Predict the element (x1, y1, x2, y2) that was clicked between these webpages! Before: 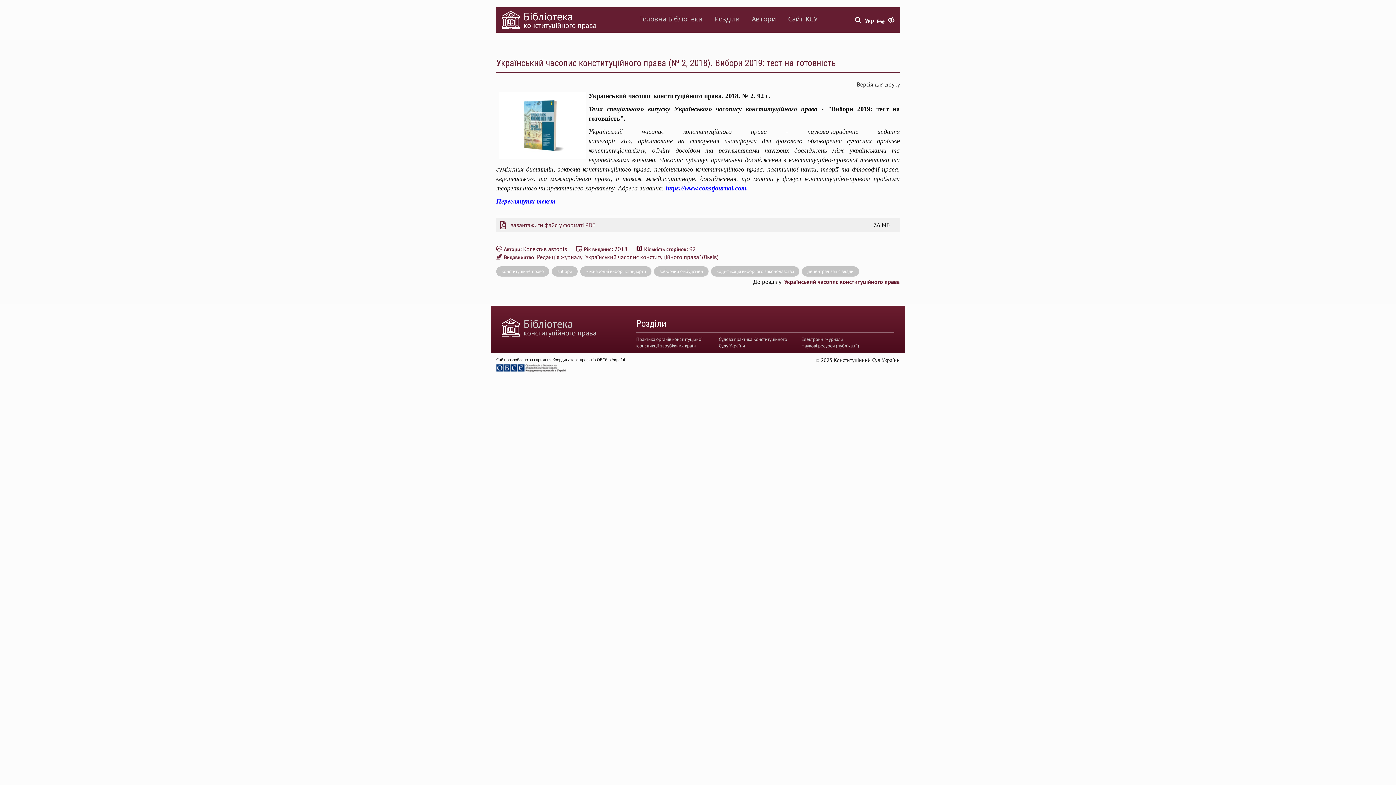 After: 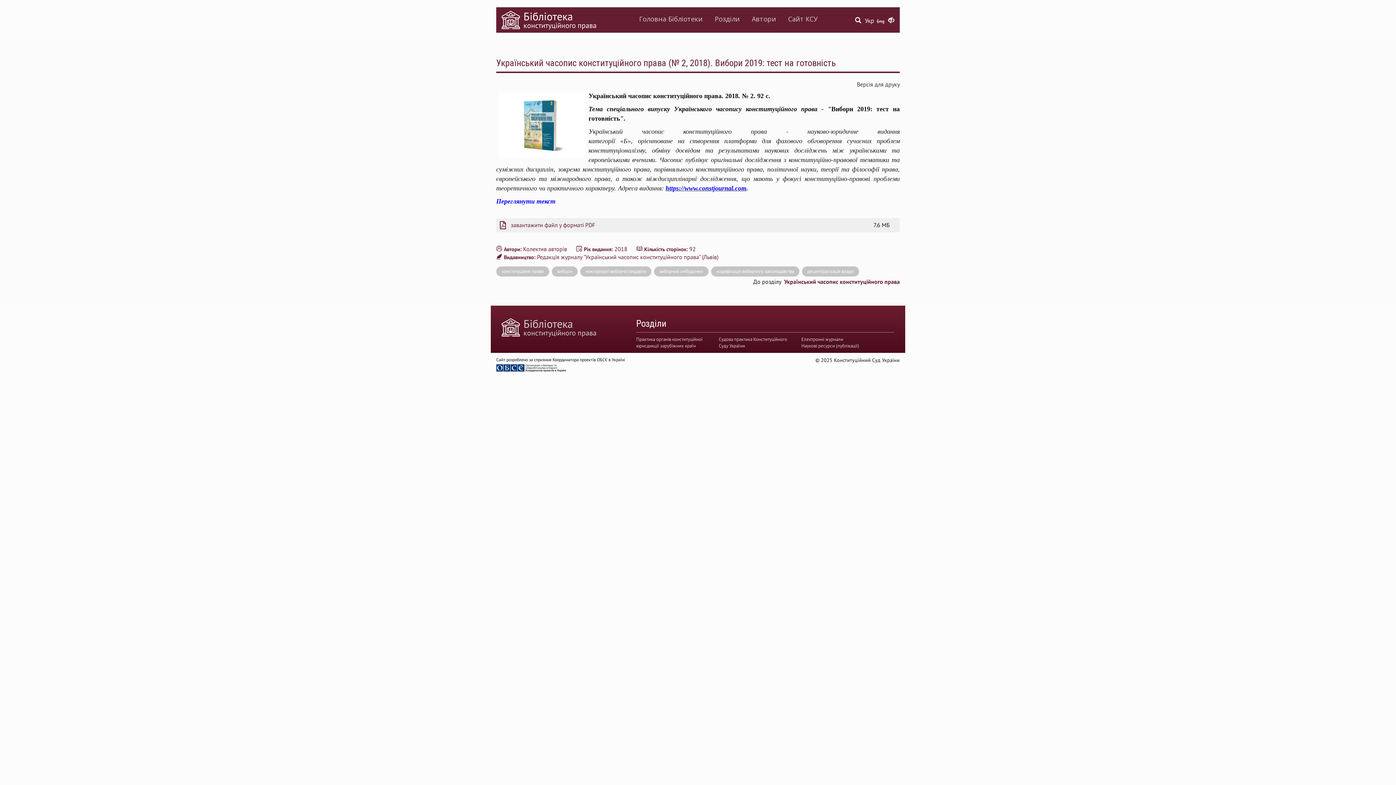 Action: label: Переглянути текст bbox: (496, 197, 555, 205)